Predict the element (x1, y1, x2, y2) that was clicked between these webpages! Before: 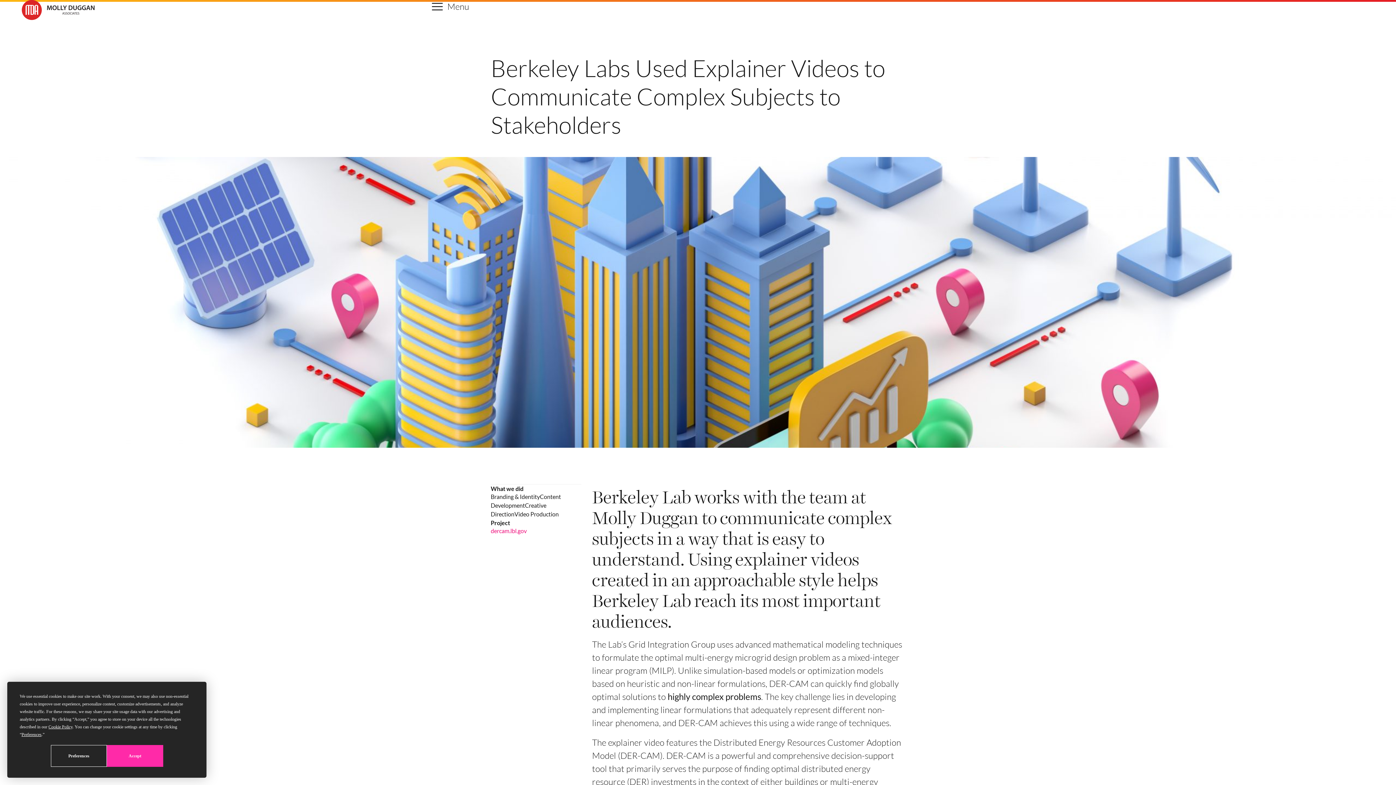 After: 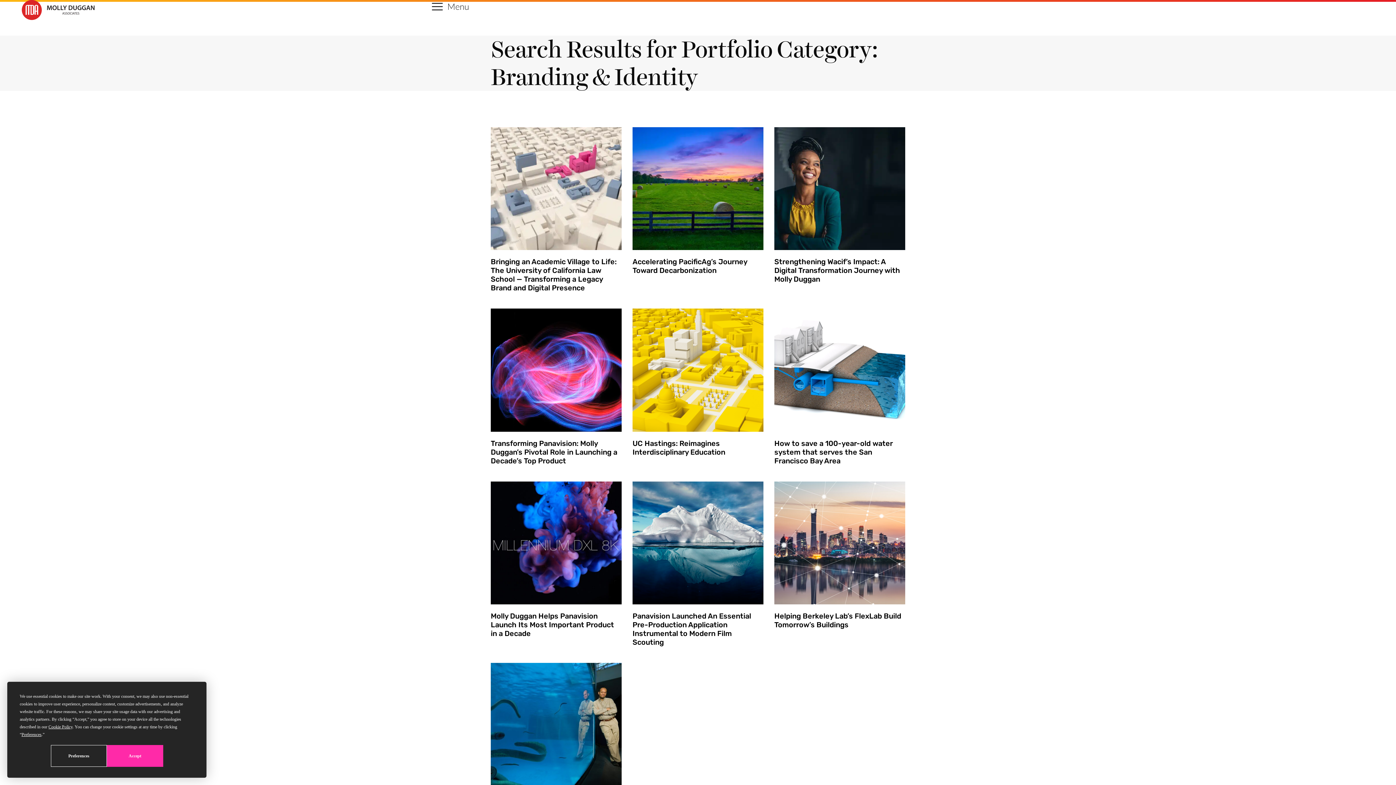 Action: bbox: (490, 493, 540, 500) label: Branding & Identity